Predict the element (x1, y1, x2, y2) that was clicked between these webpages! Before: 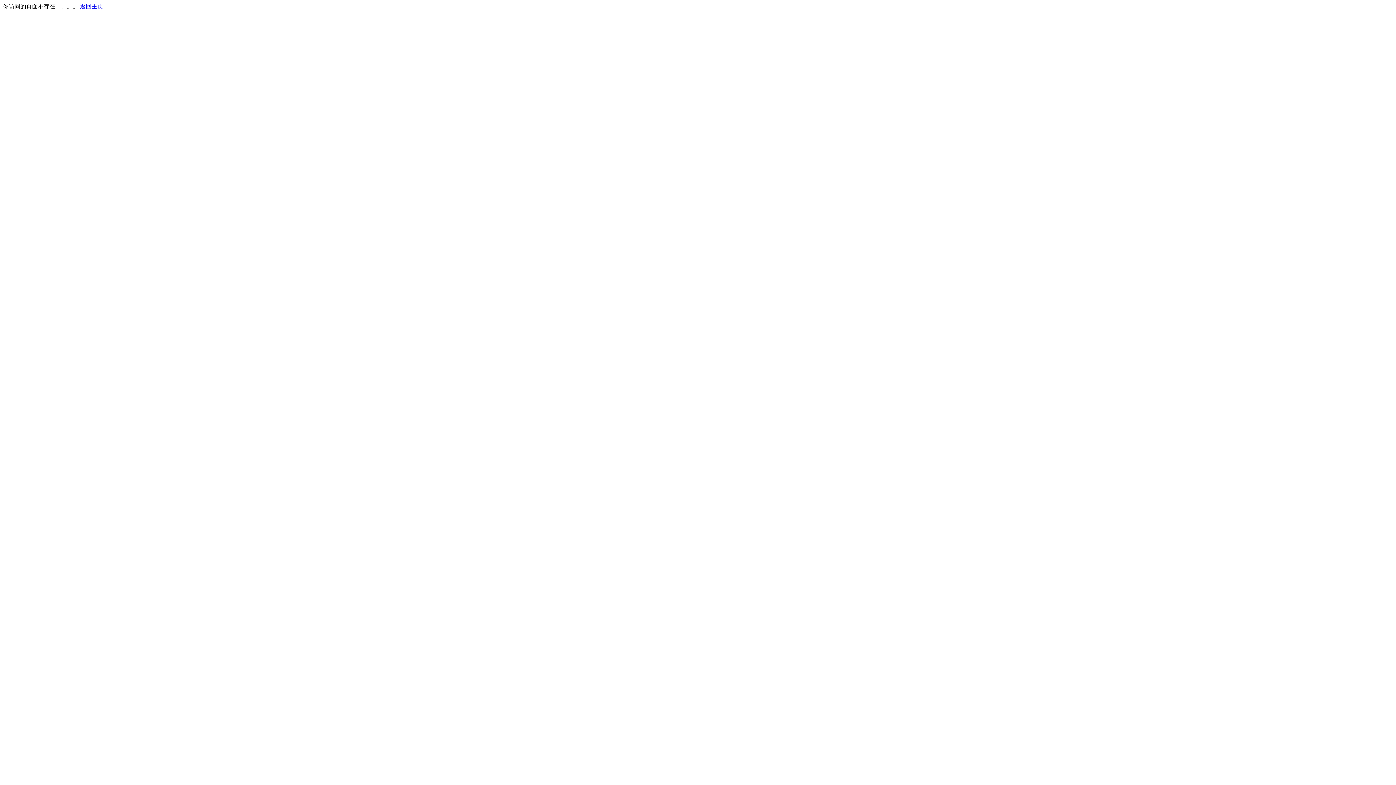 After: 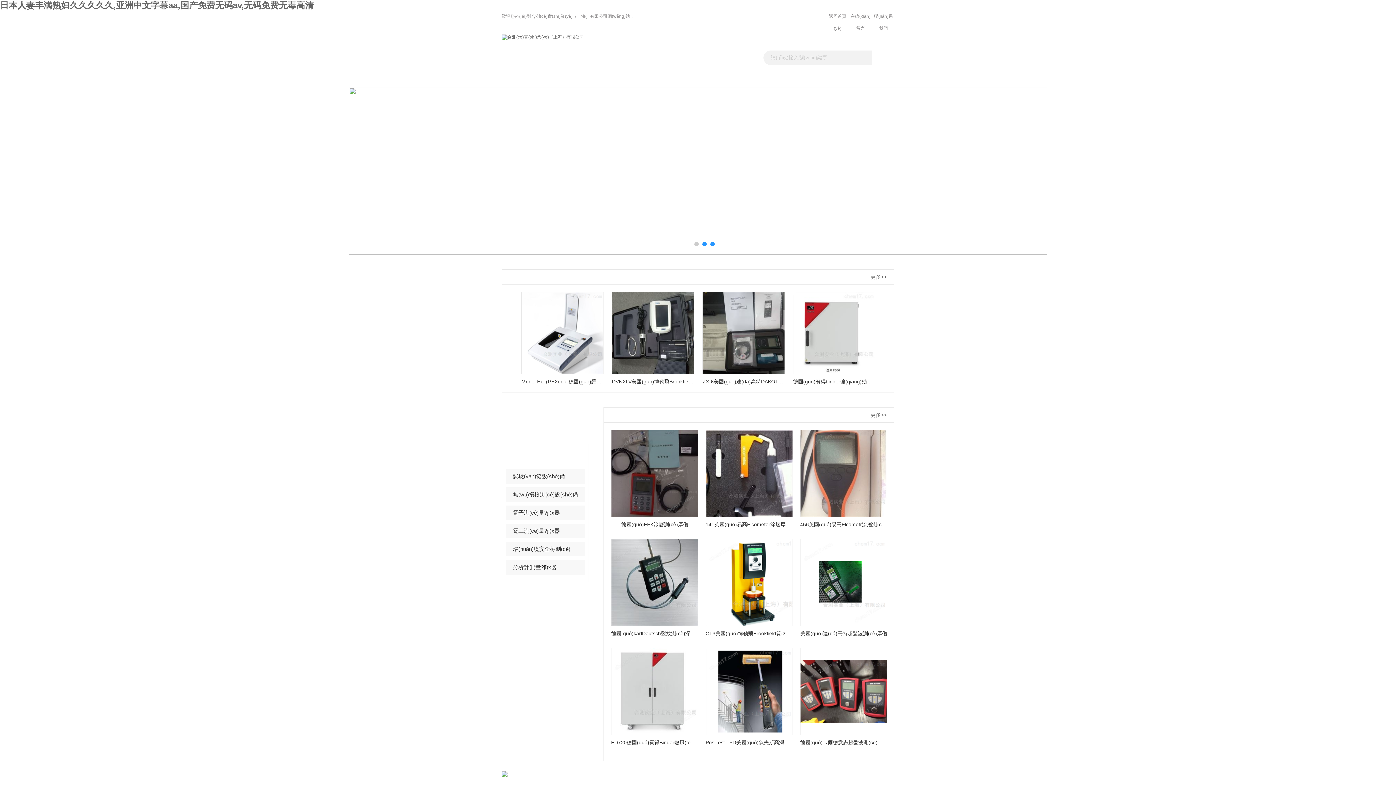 Action: label: 返回主页 bbox: (80, 3, 103, 9)